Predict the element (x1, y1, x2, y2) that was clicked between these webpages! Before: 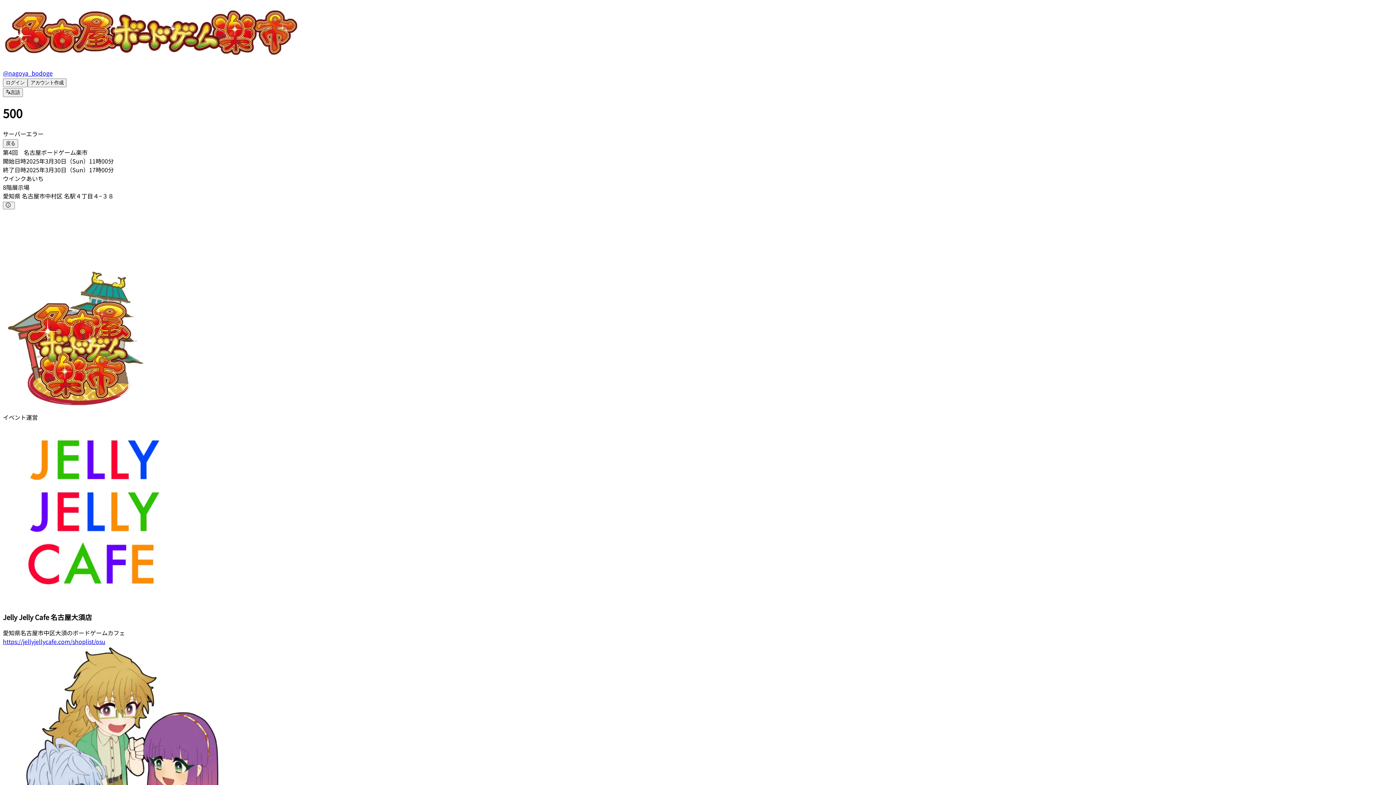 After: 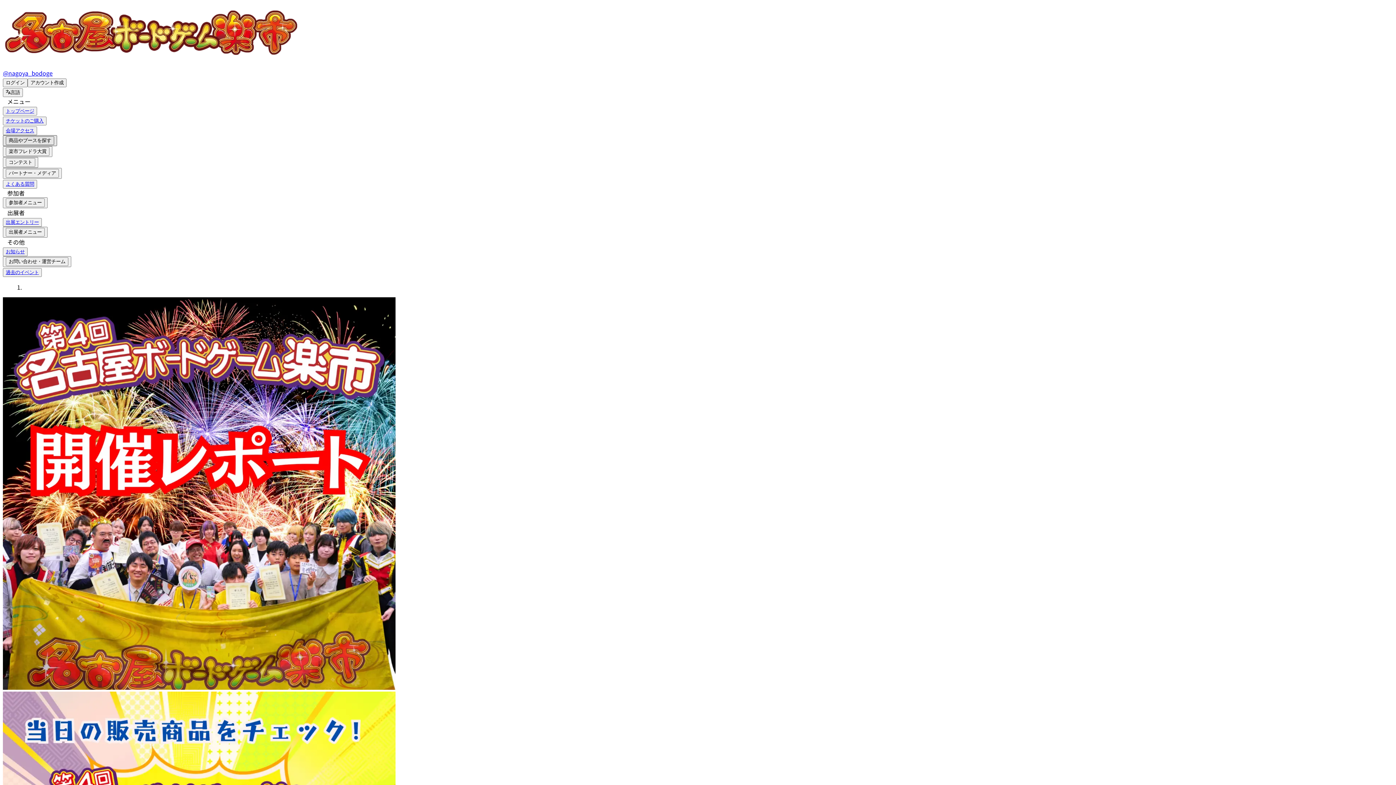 Action: bbox: (2, 139, 18, 147) label: 戻る